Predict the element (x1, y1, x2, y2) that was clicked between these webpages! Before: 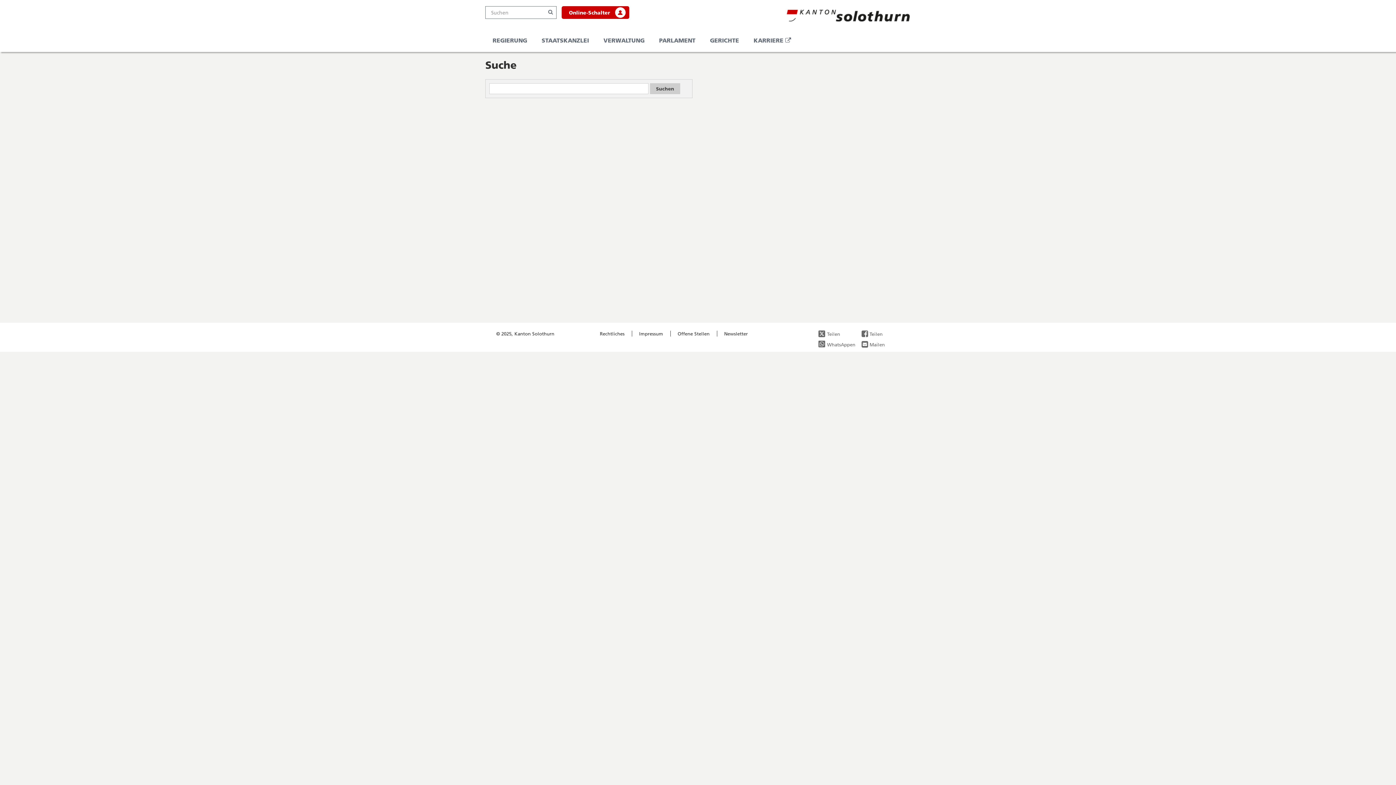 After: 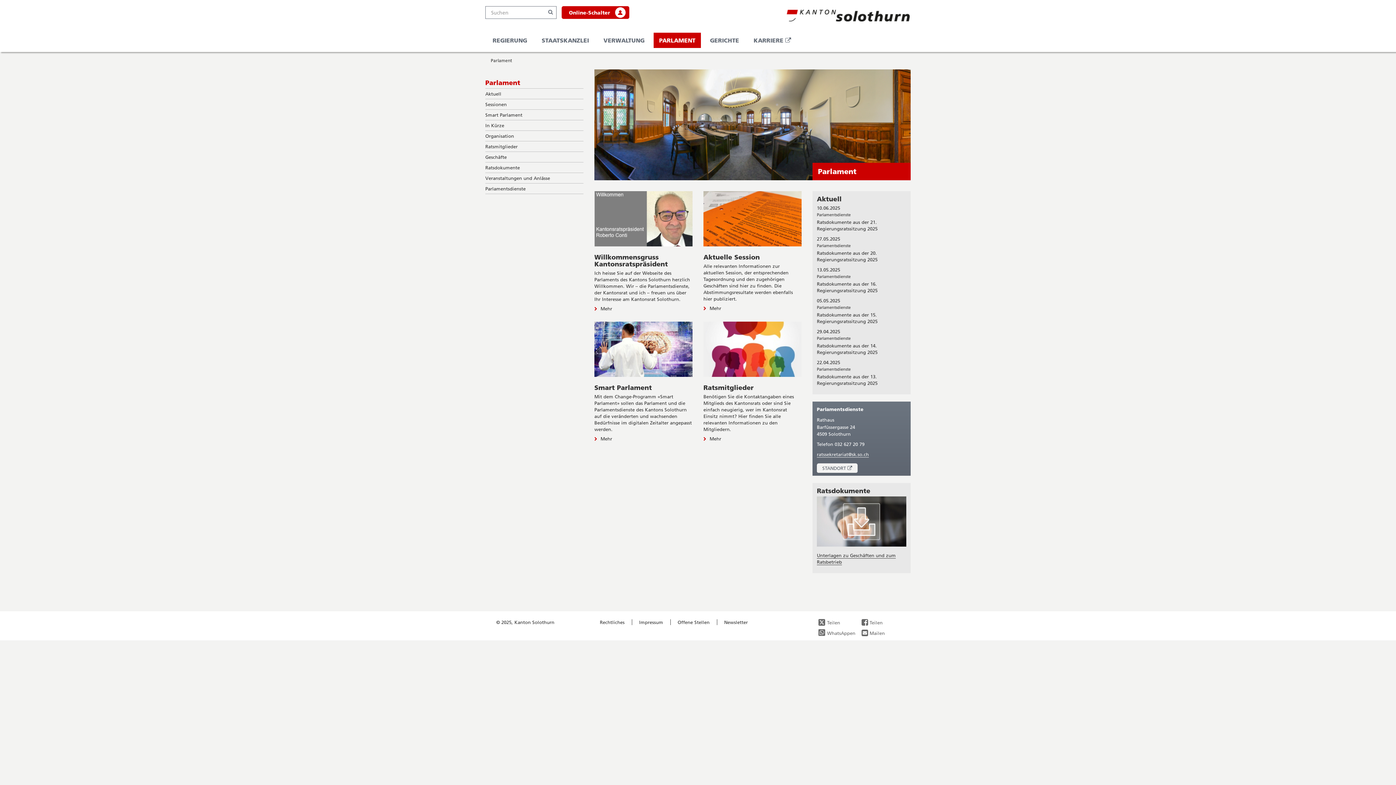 Action: bbox: (653, 32, 701, 48) label: PARLAMENT